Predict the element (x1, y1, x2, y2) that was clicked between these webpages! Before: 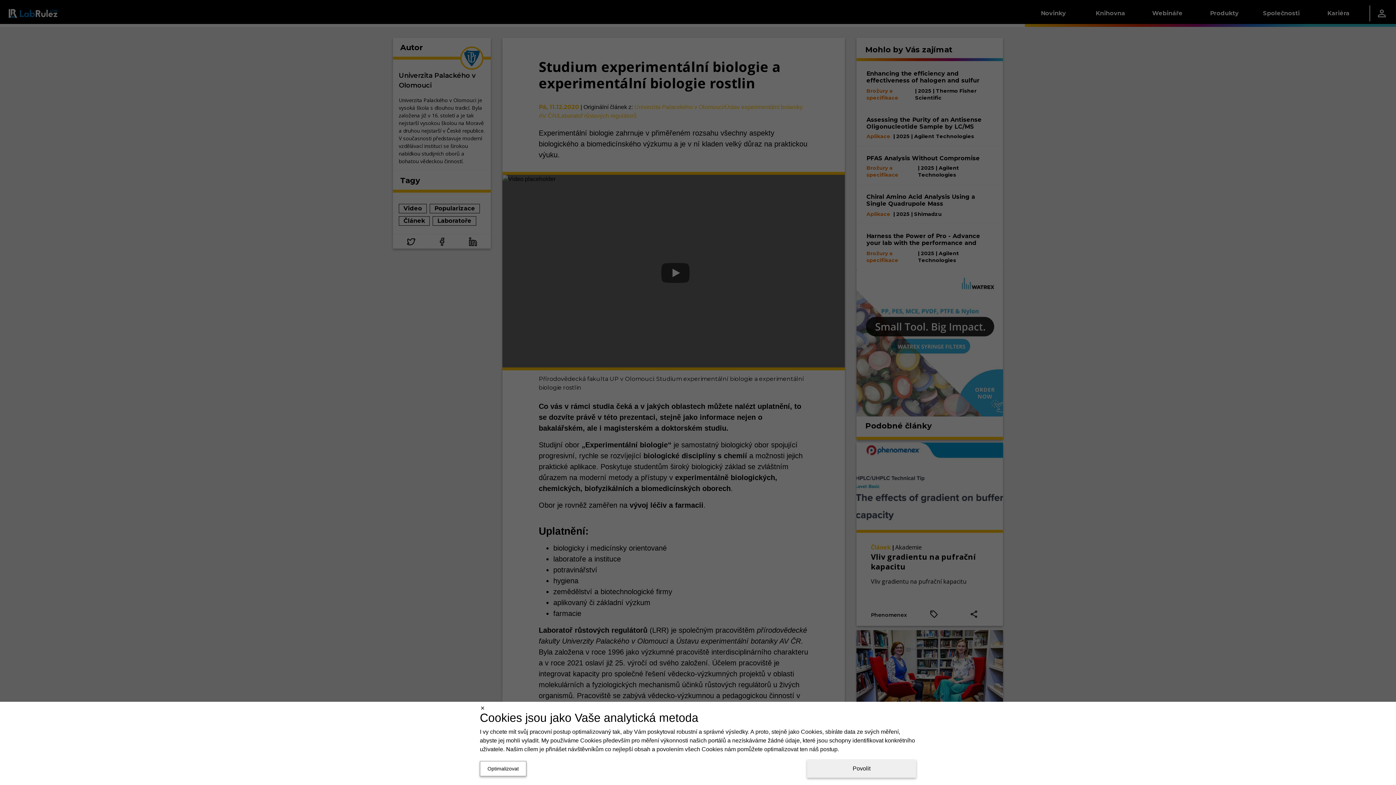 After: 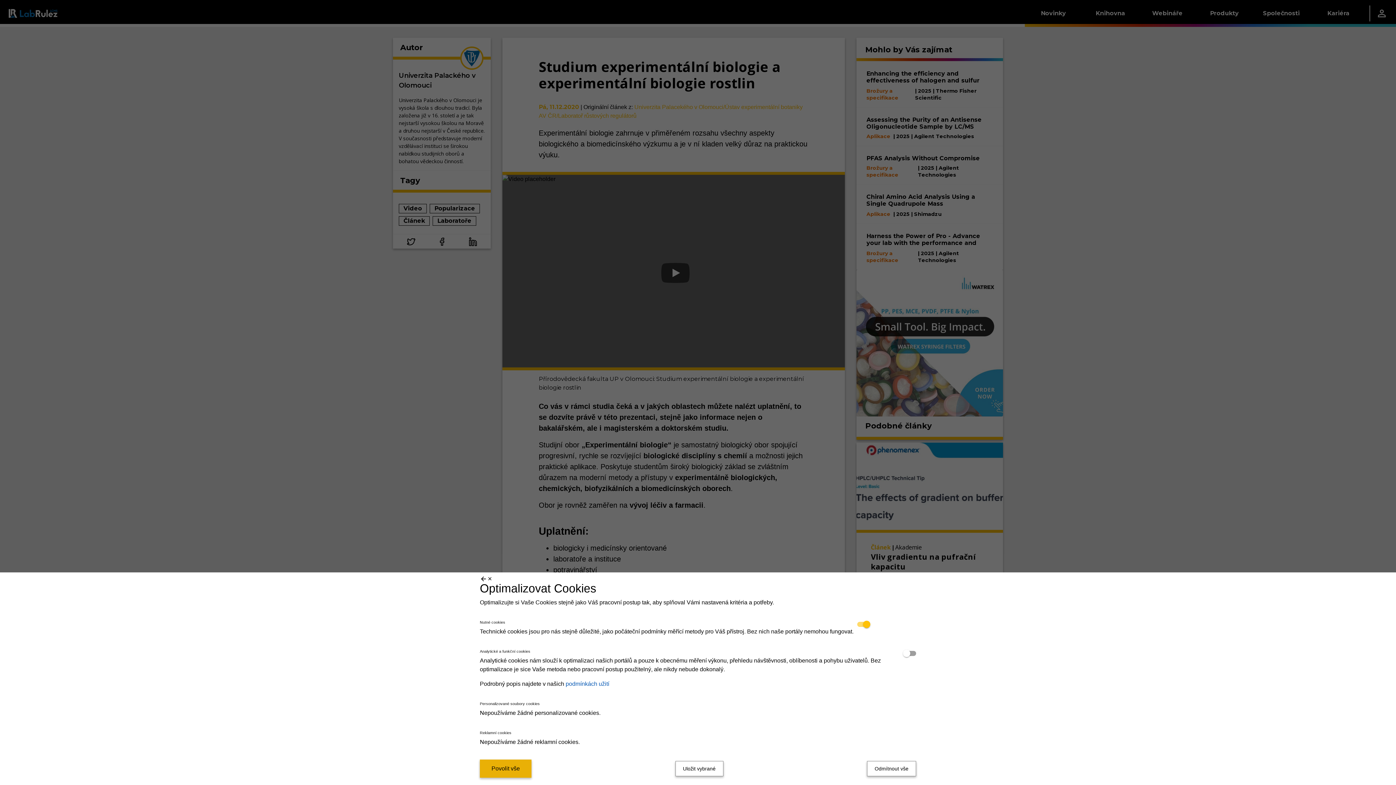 Action: bbox: (480, 761, 526, 776) label: Optimalizovat